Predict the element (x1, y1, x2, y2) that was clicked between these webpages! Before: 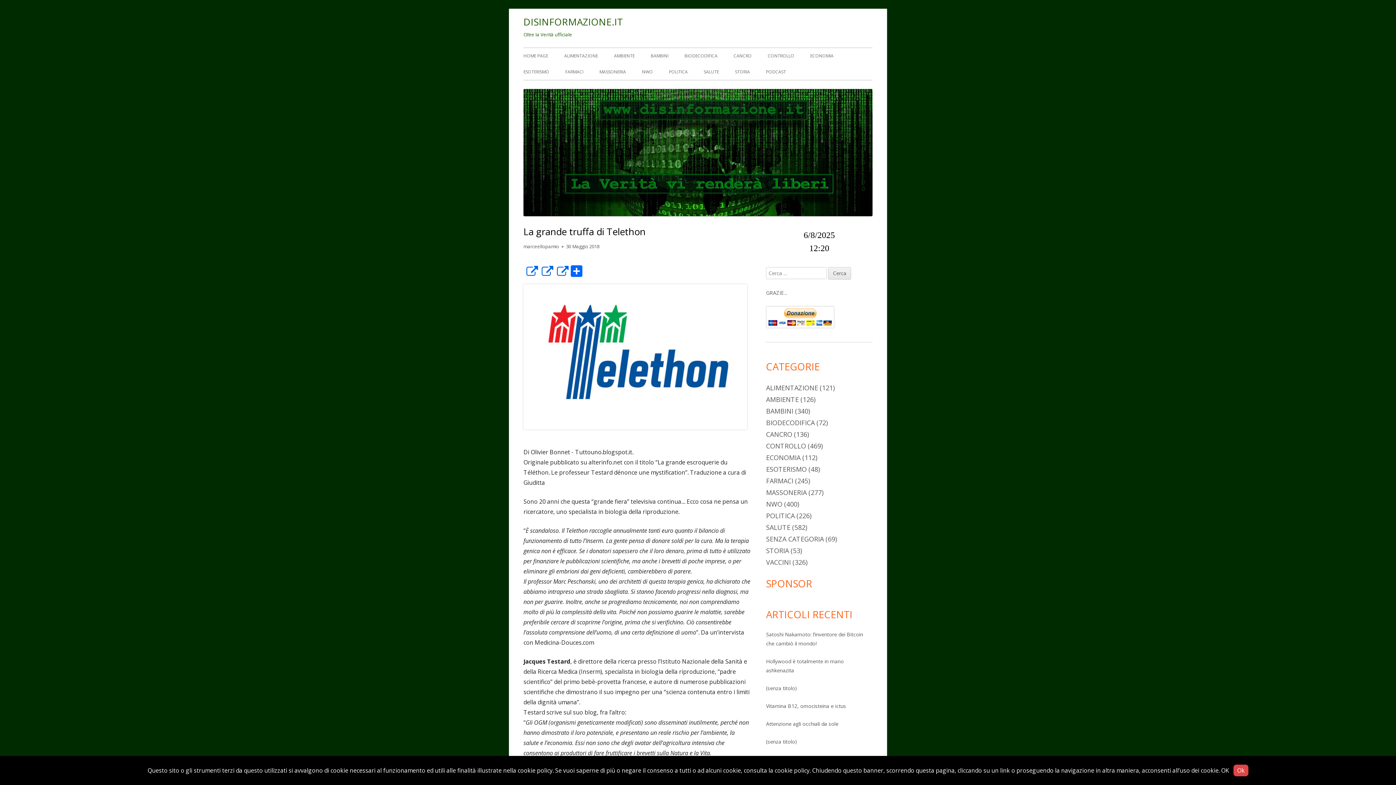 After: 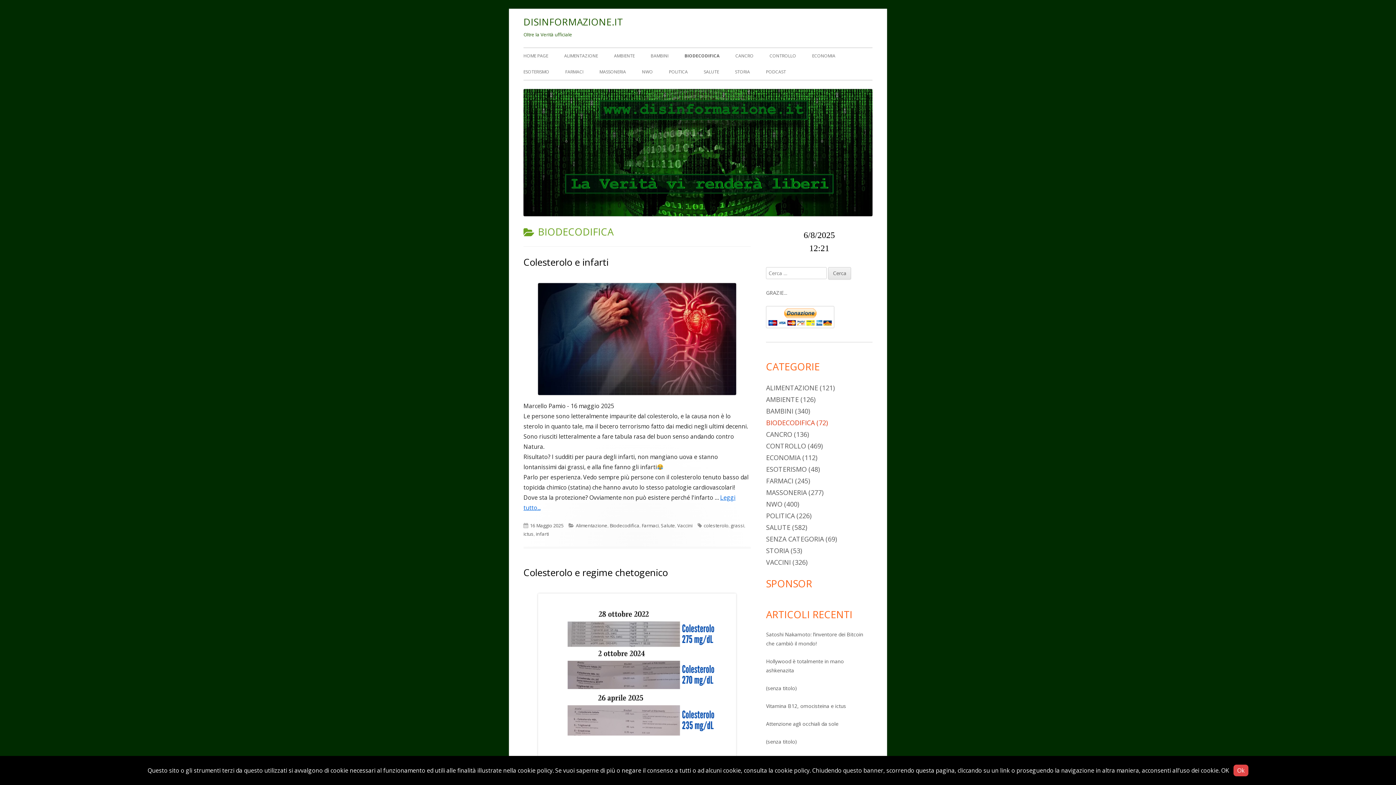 Action: bbox: (766, 418, 814, 427) label: BIODECODIFICA